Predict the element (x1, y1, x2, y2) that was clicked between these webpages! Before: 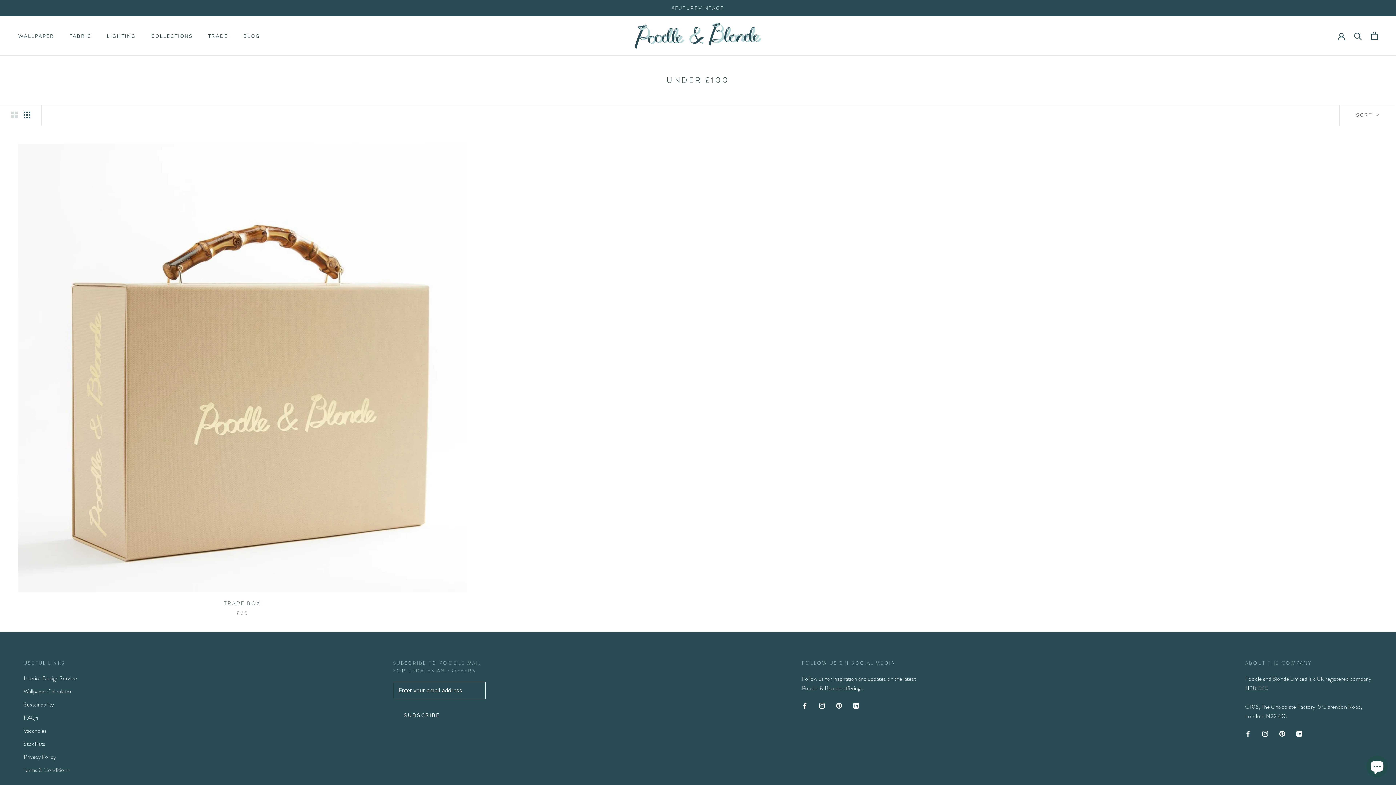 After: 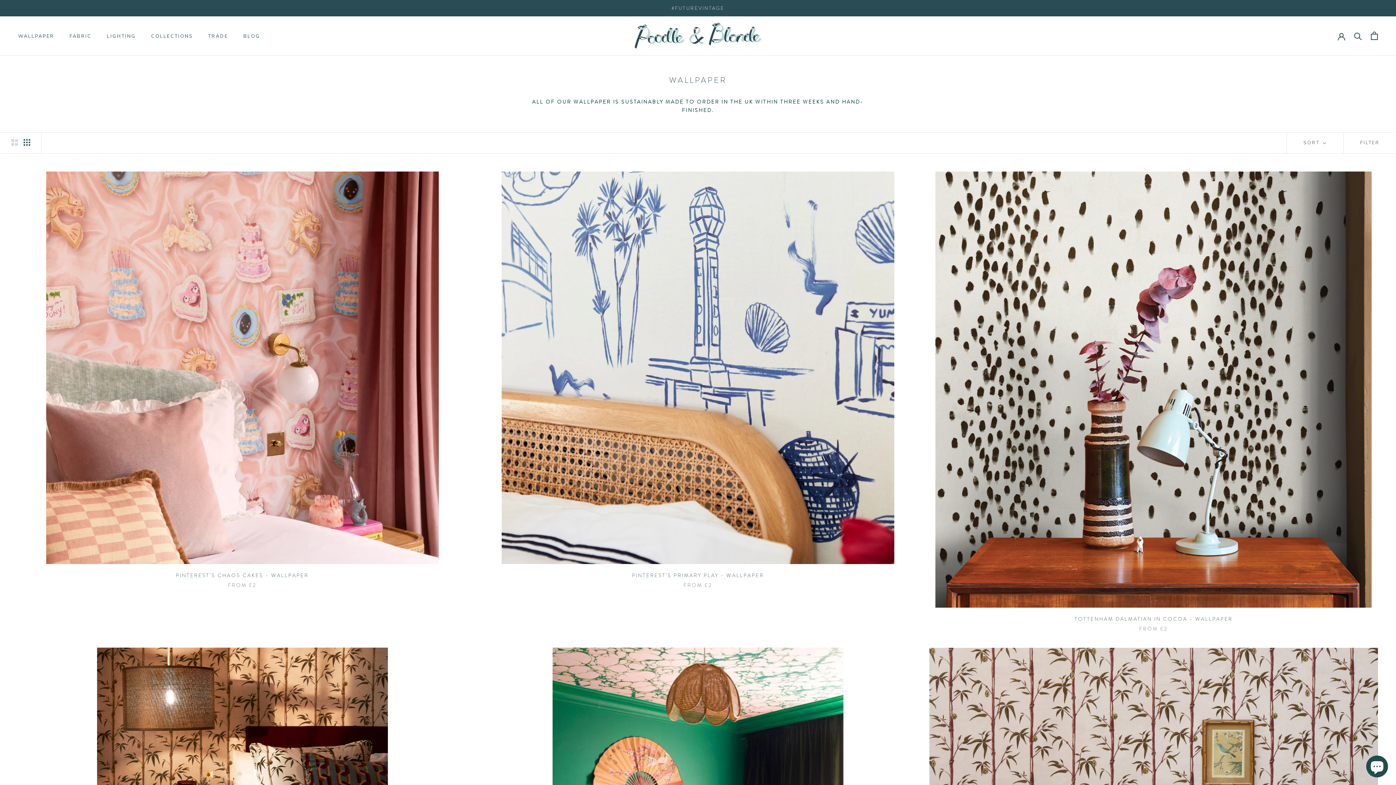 Action: label: WALLPAPER
WALLPAPER bbox: (18, 33, 54, 39)